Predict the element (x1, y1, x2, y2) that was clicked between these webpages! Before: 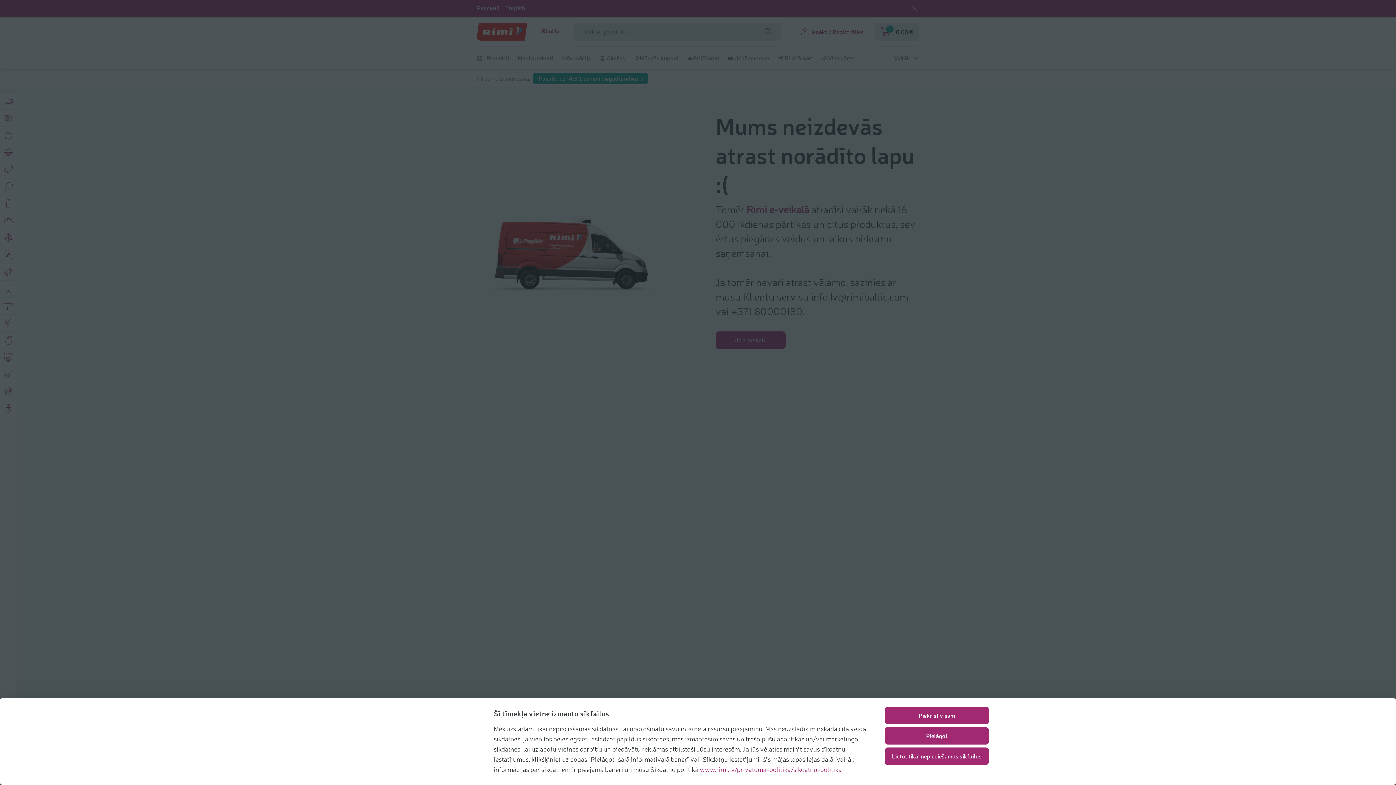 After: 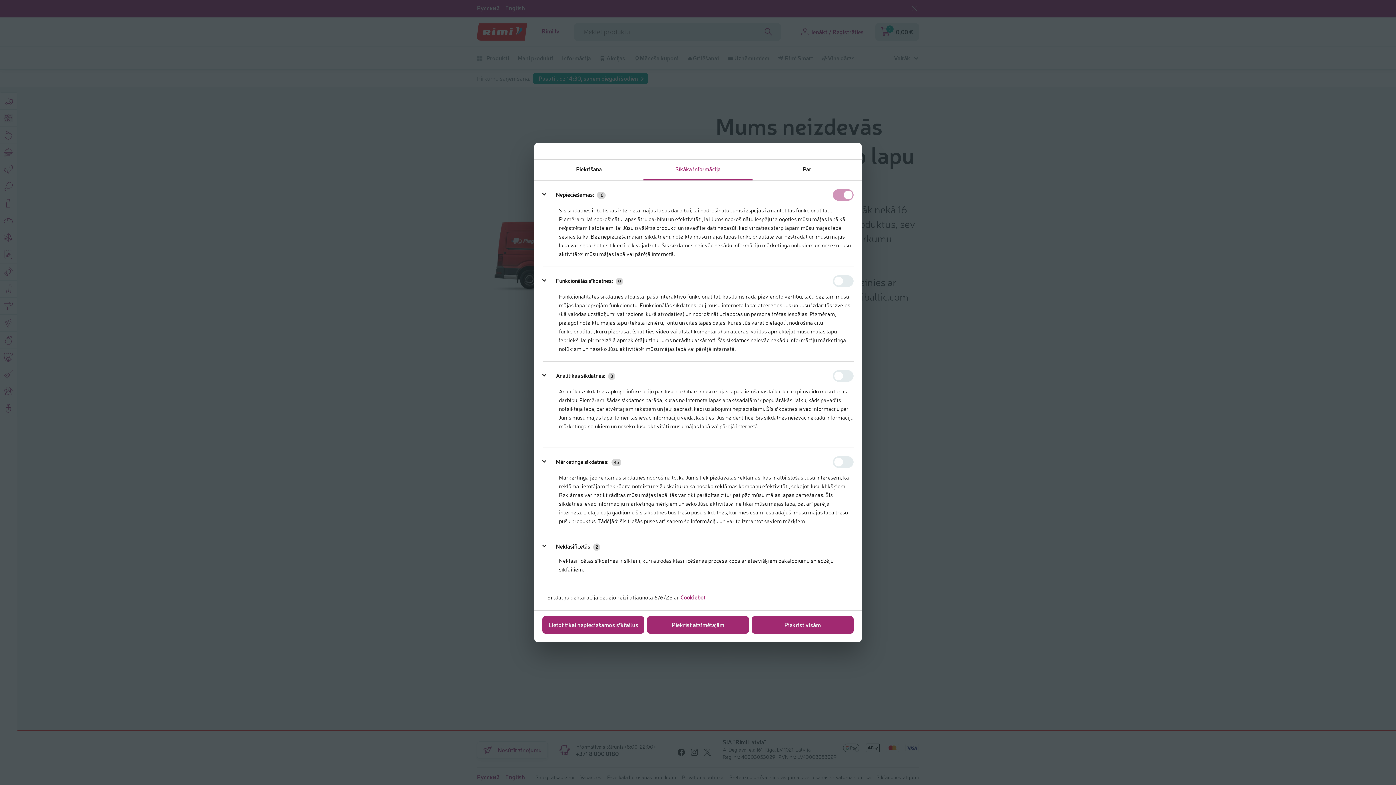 Action: label: Pielāgot bbox: (885, 727, 989, 745)